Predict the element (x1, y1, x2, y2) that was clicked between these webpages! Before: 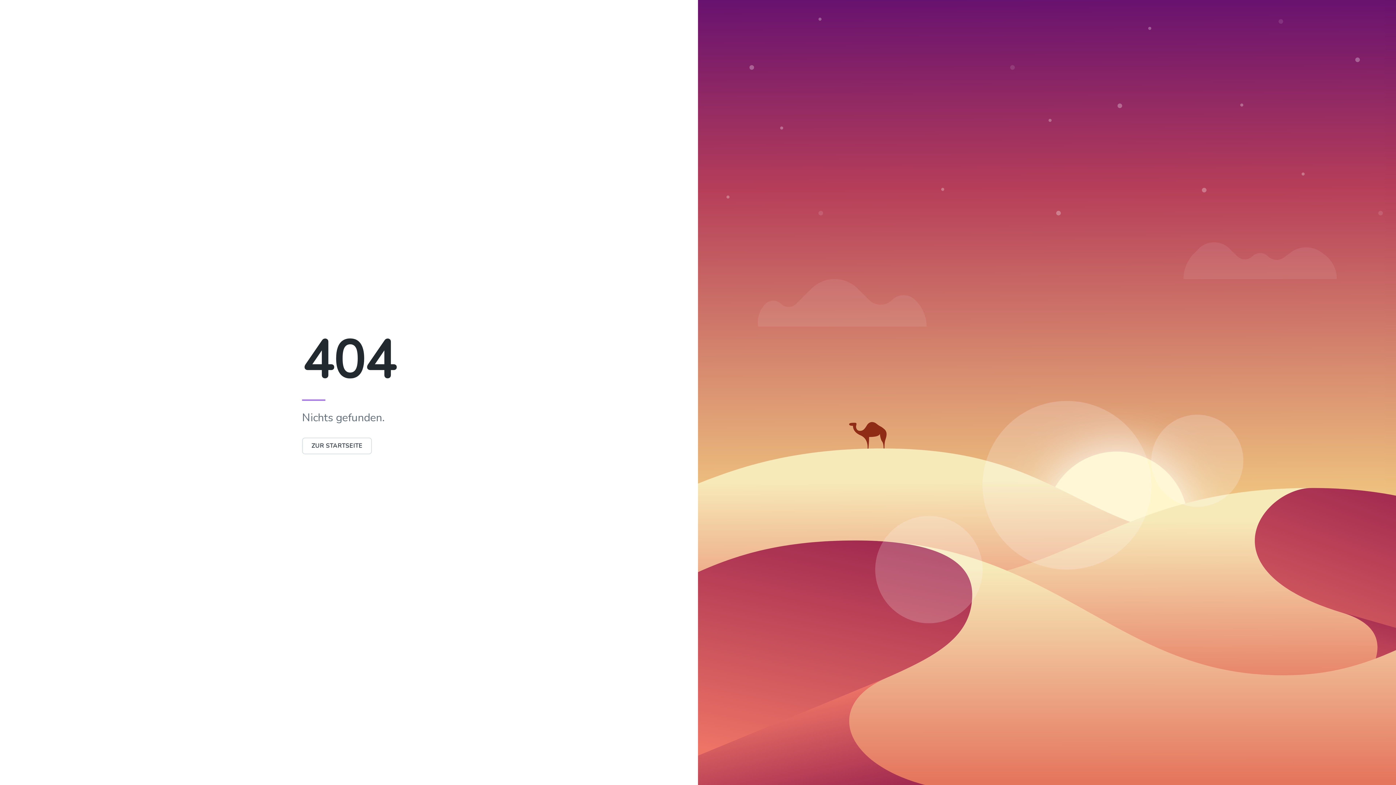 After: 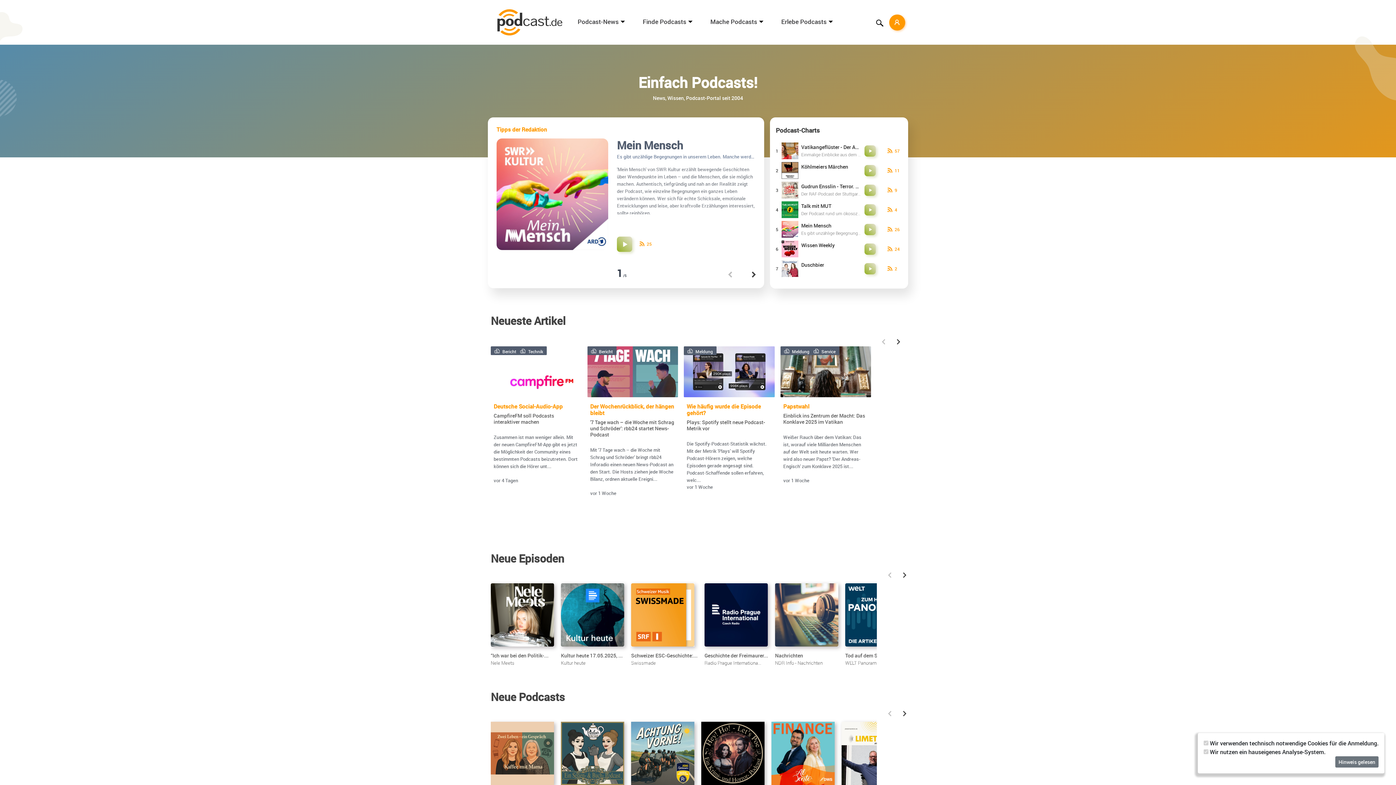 Action: label: ZUR STARTSEITE bbox: (302, 437, 372, 454)